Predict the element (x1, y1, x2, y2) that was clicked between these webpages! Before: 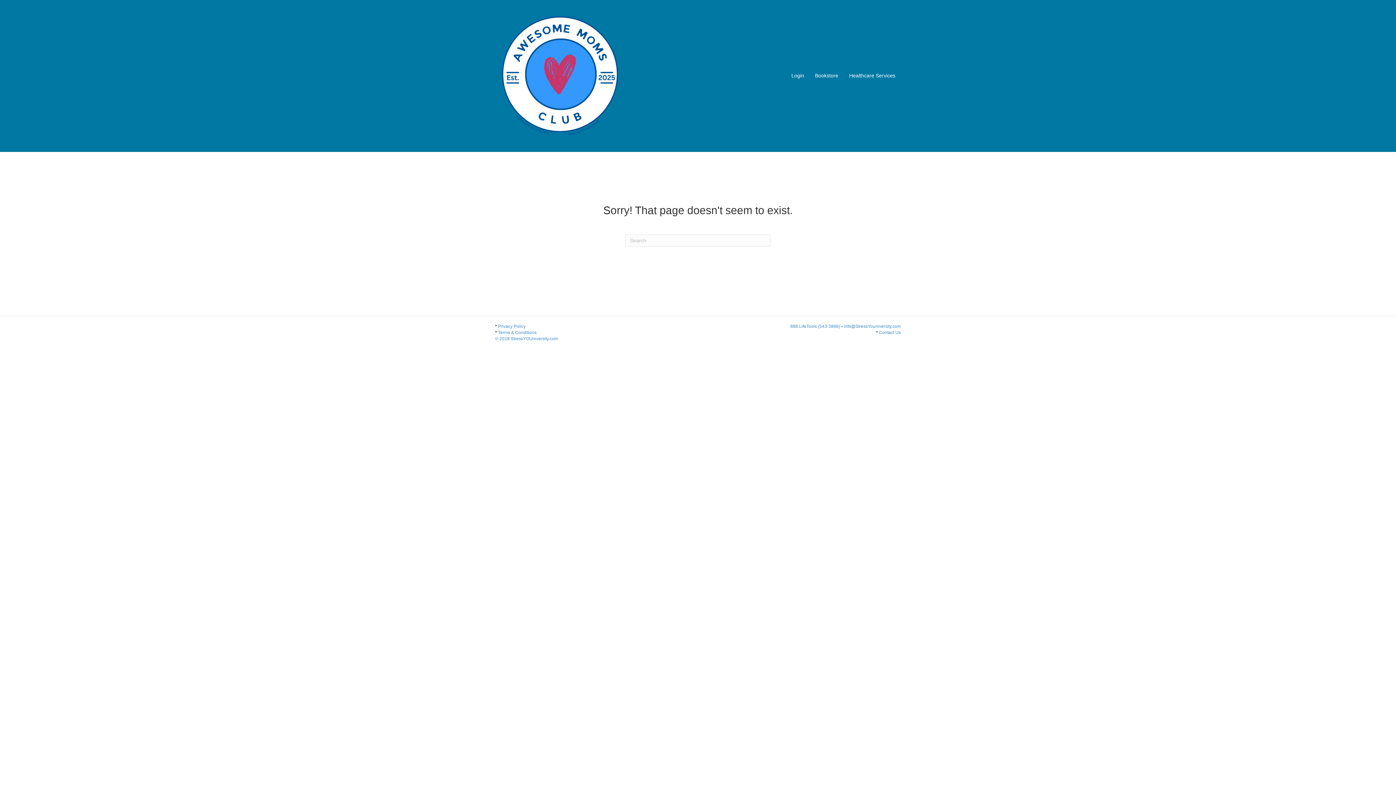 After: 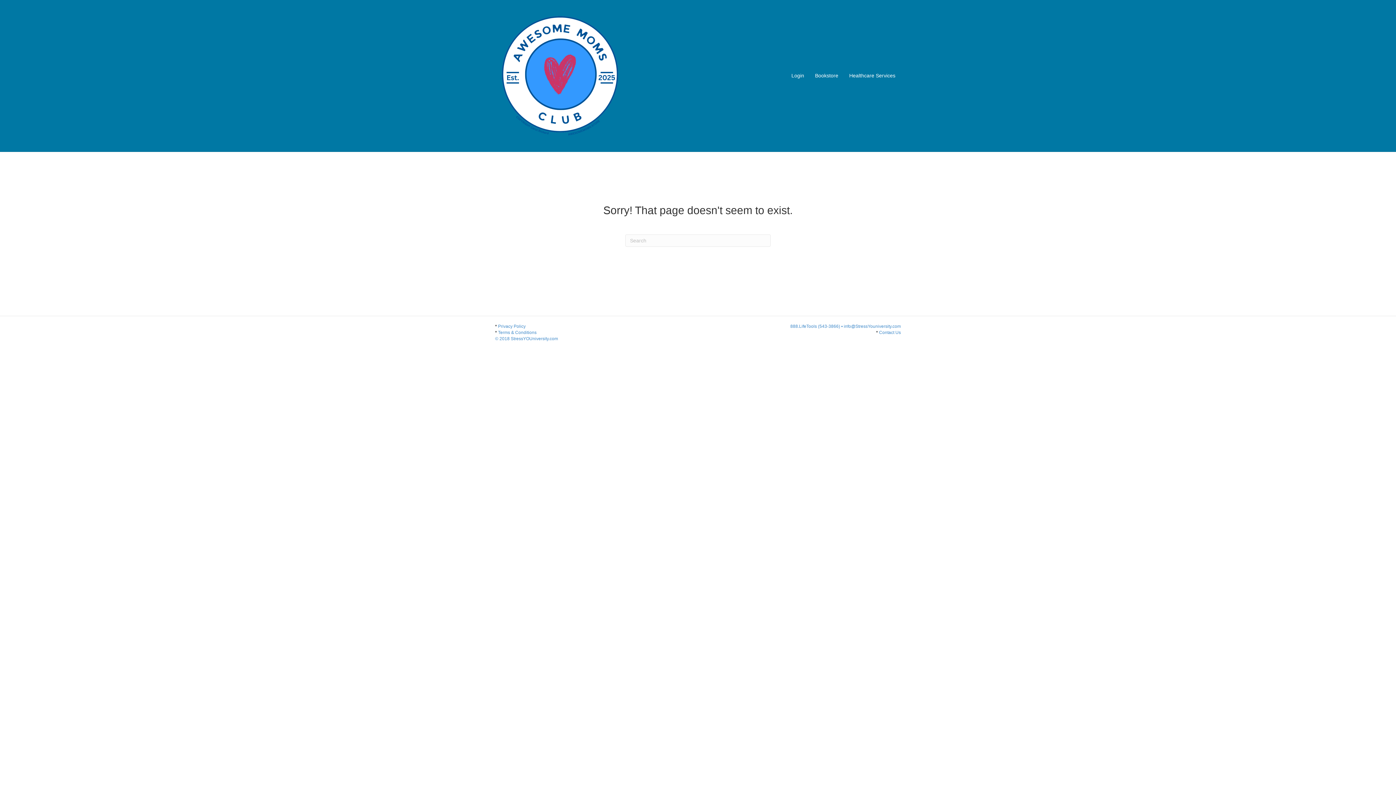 Action: bbox: (879, 330, 901, 335) label: Contact Us